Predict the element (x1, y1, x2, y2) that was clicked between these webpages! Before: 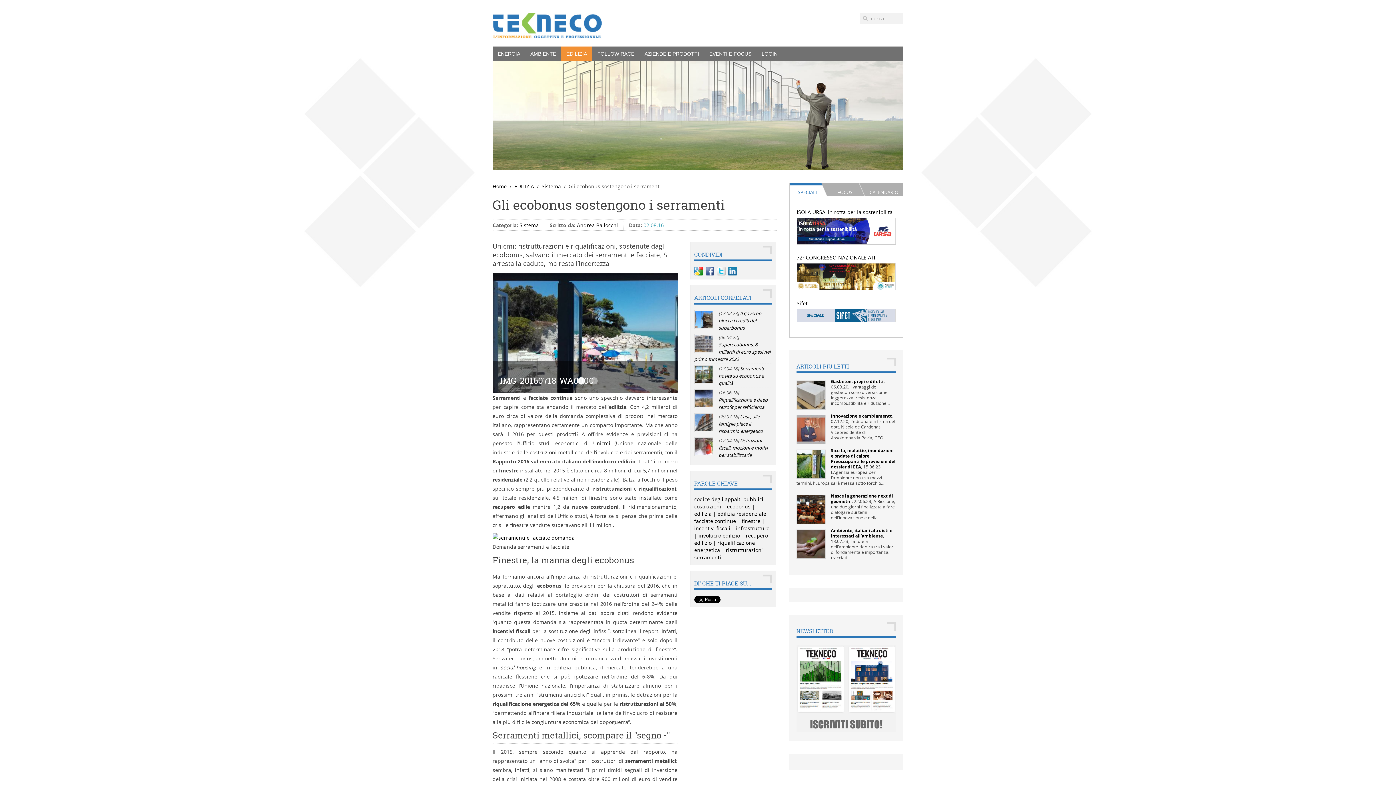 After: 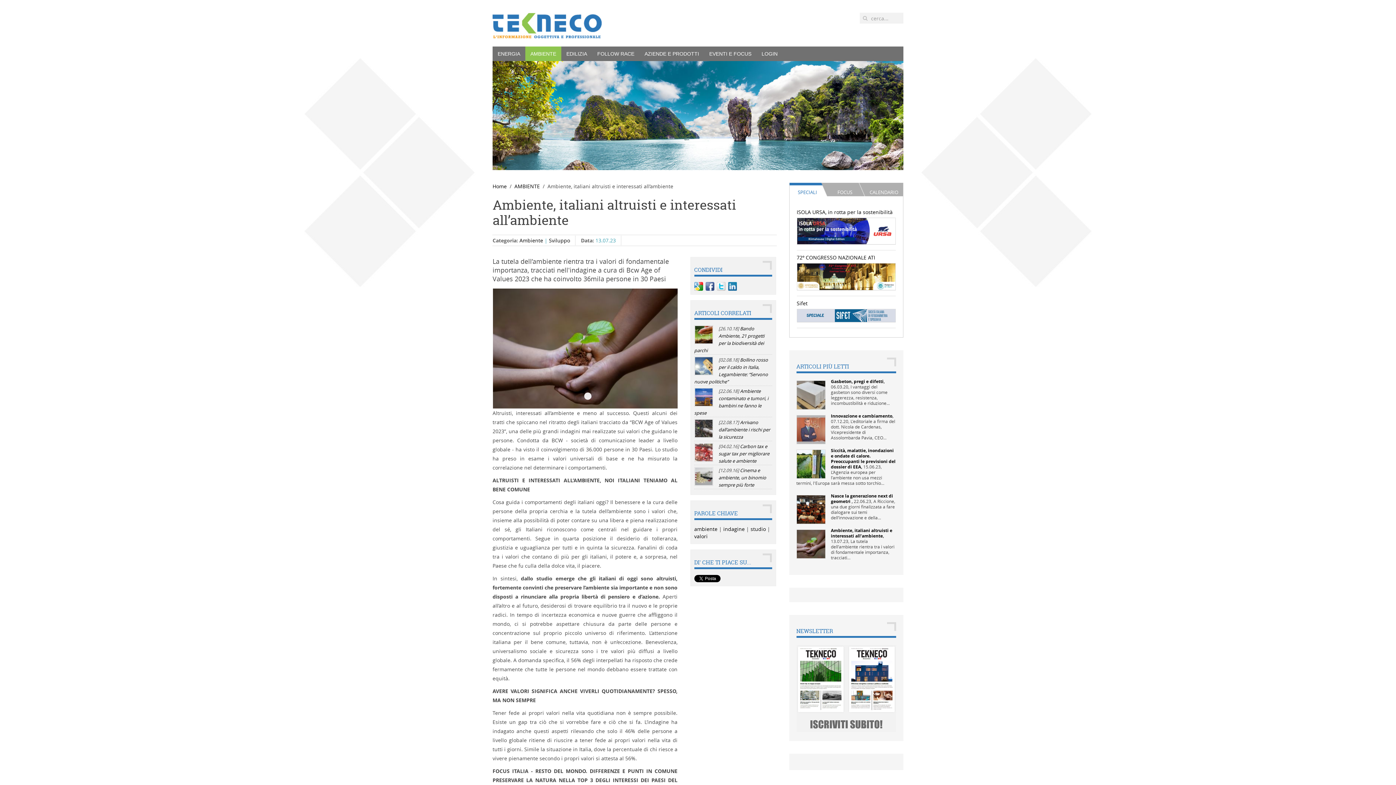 Action: bbox: (831, 527, 892, 539) label: Ambiente, italiani altruisti e interessati all’ambiente